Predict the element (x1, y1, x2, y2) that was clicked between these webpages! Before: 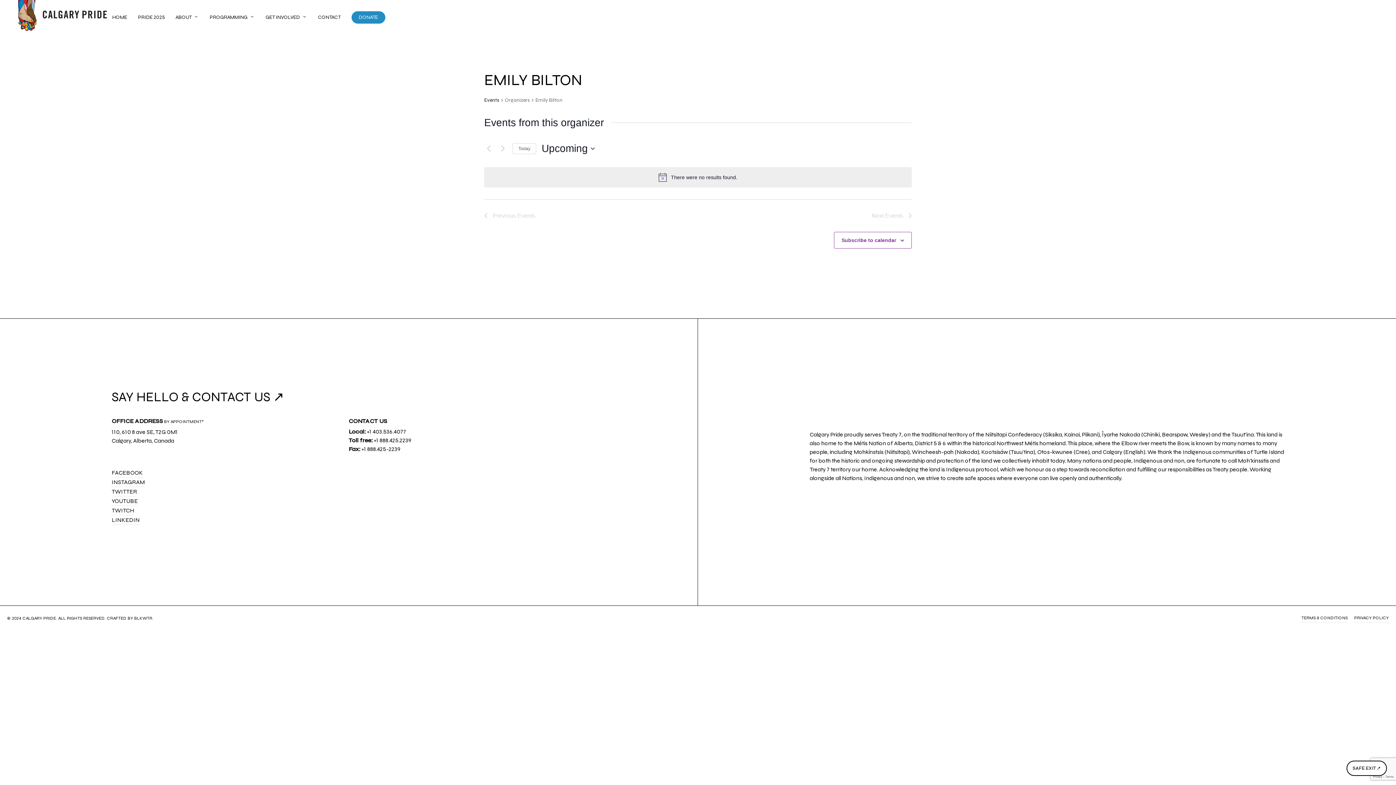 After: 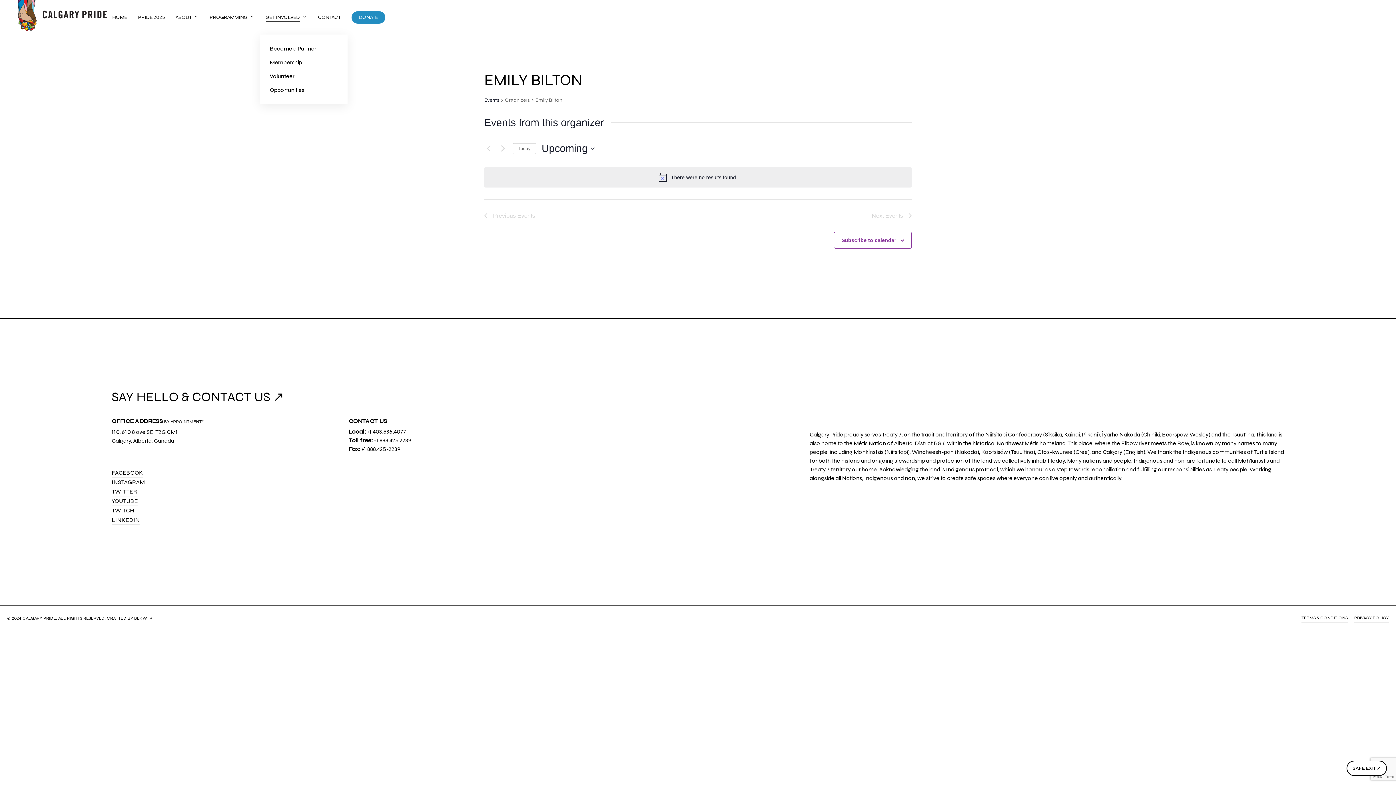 Action: bbox: (265, 13, 307, 20) label: GET INVOLVED